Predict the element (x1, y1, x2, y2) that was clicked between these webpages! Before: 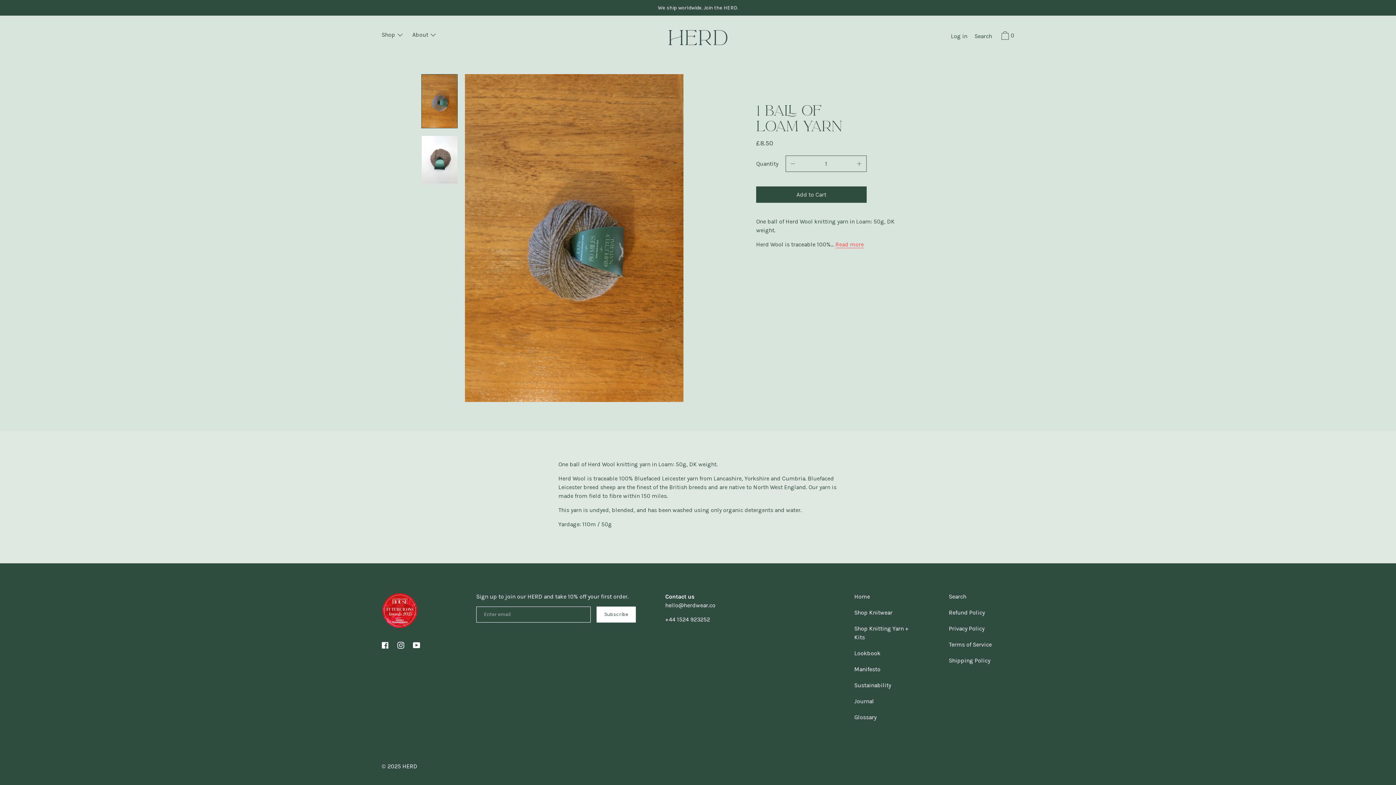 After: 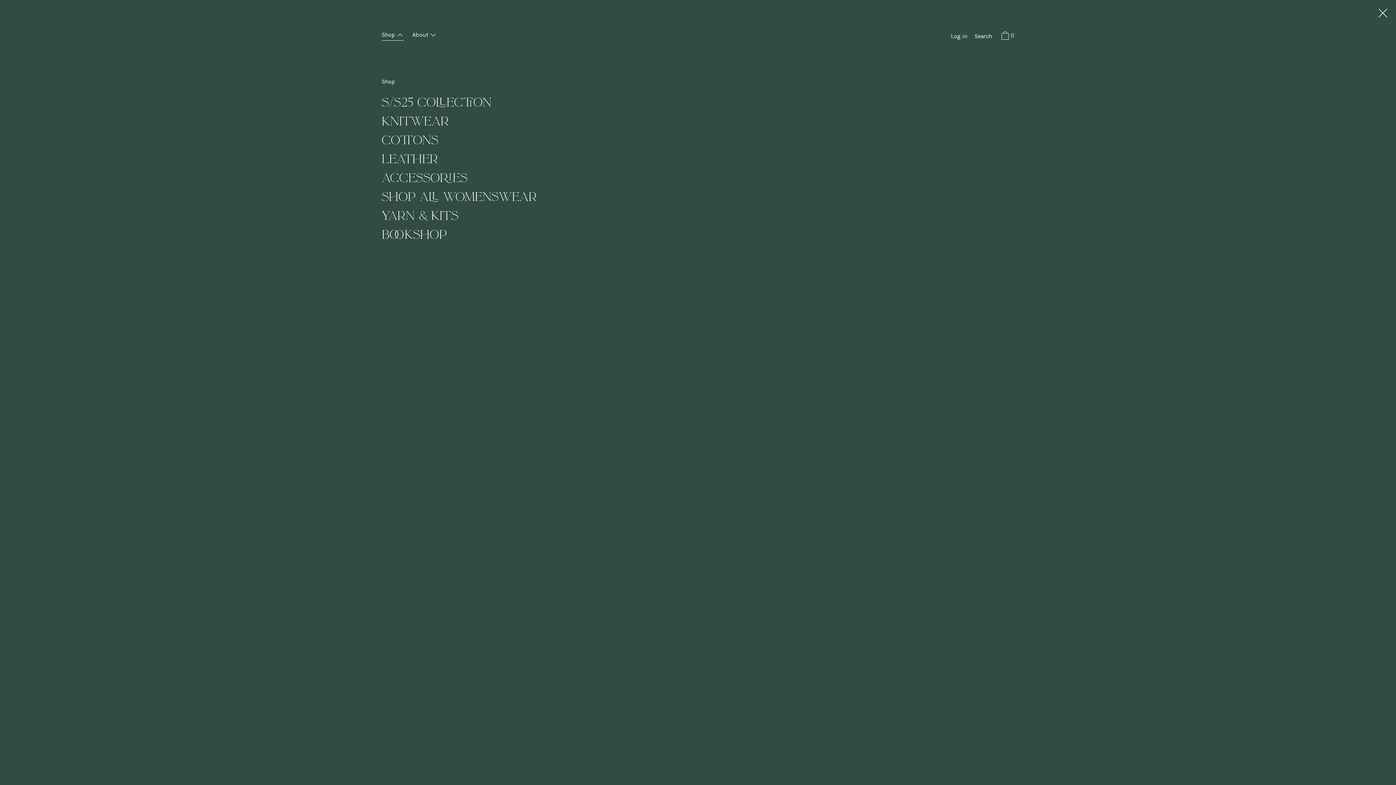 Action: label: Shop  bbox: (378, 30, 407, 40)